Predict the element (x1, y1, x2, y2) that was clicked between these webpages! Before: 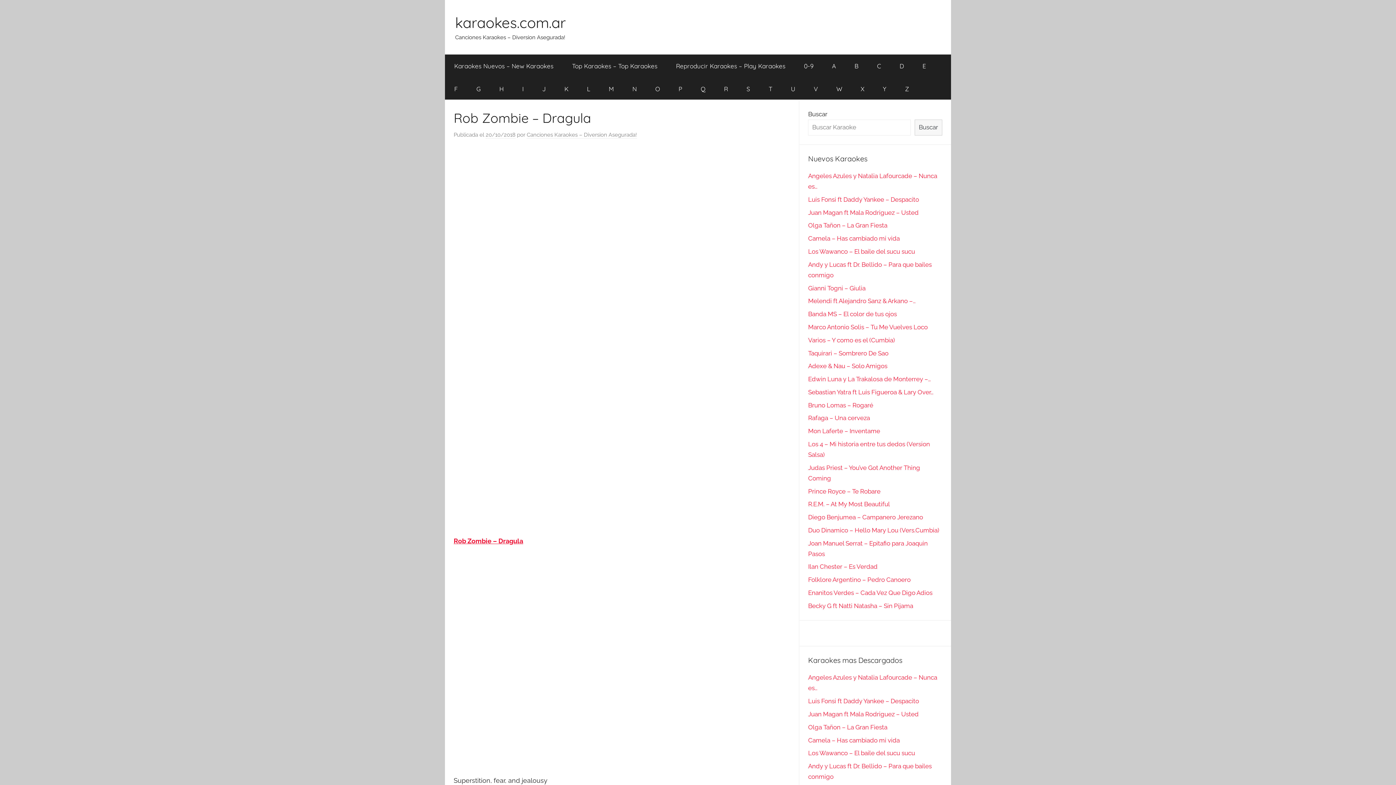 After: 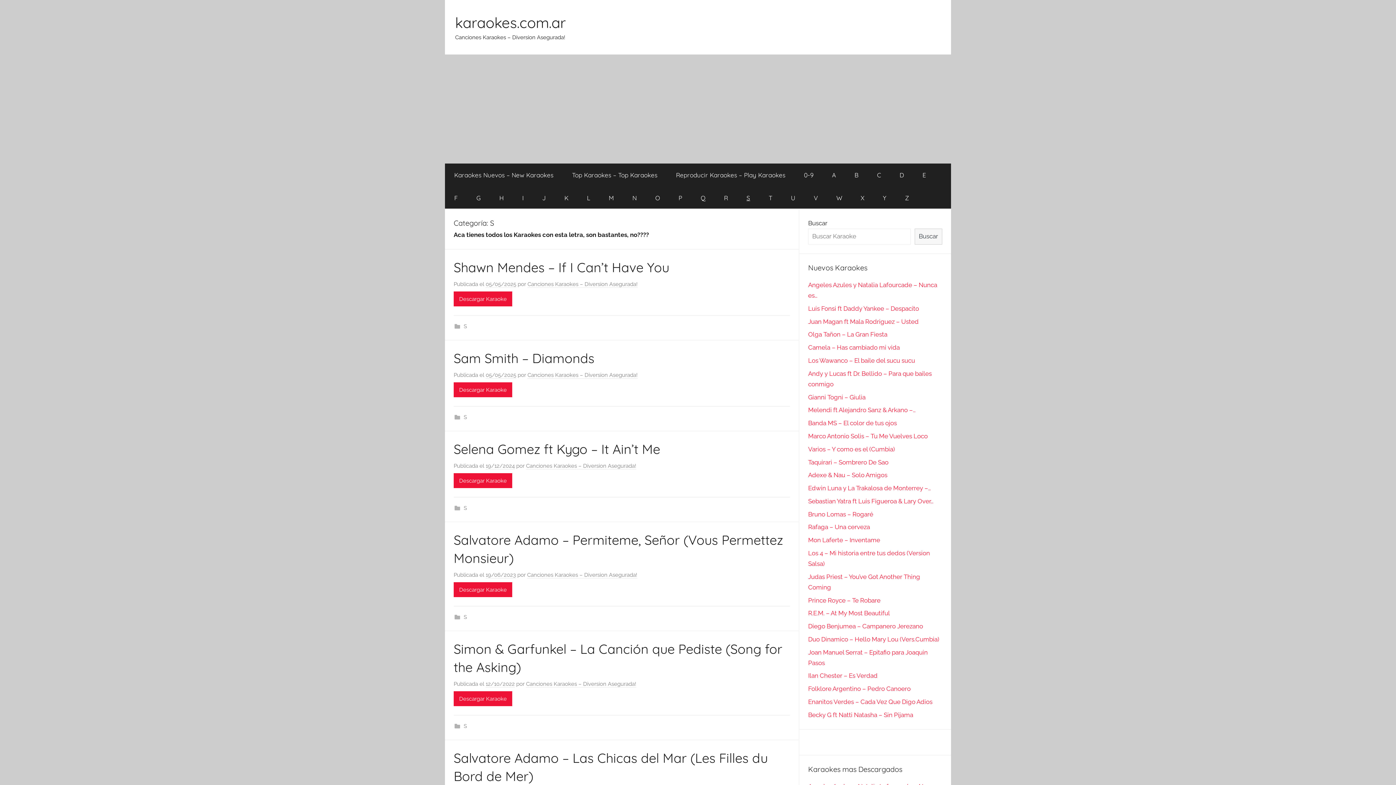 Action: label: S bbox: (737, 77, 759, 100)